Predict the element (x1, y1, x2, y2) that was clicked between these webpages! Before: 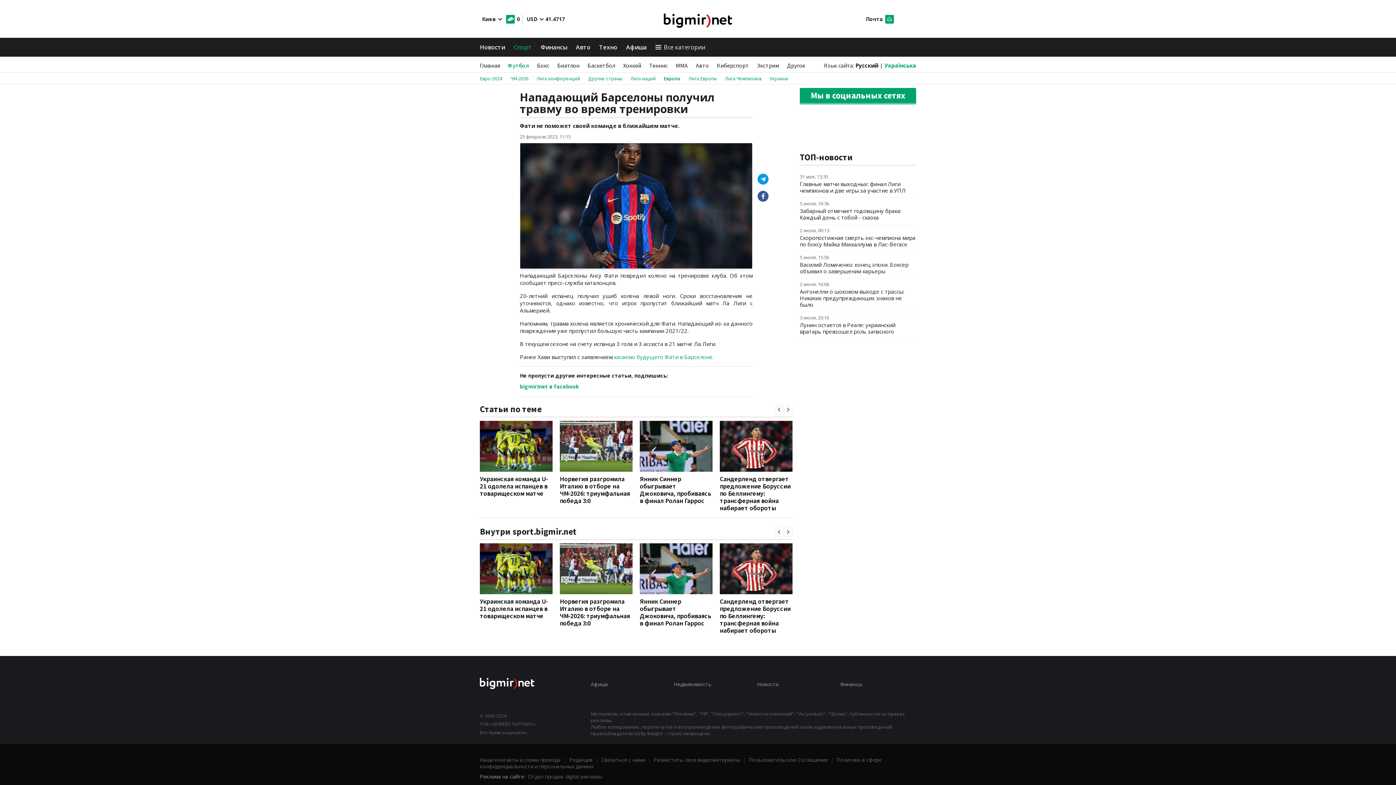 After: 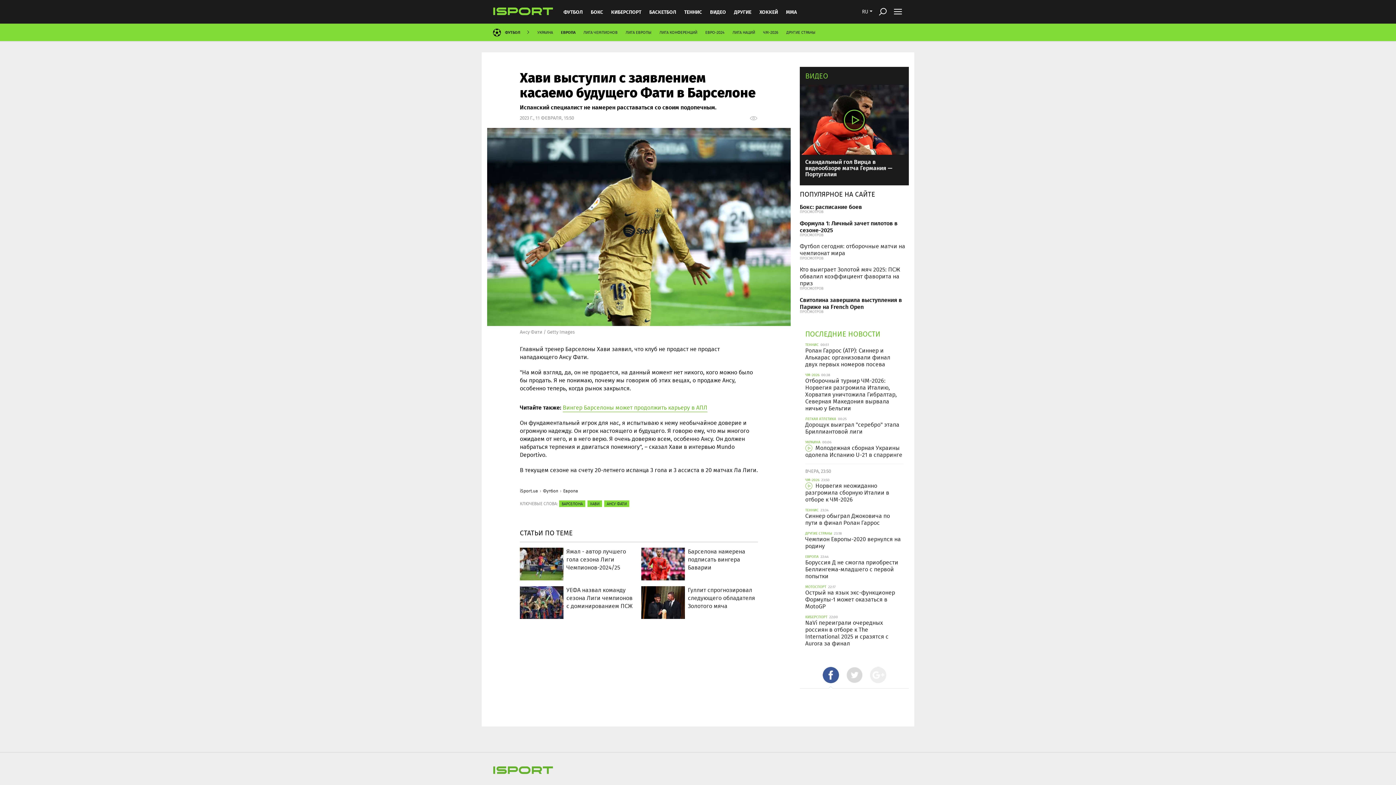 Action: label: касаемо будущего Фати в Барселоне. bbox: (614, 353, 713, 360)